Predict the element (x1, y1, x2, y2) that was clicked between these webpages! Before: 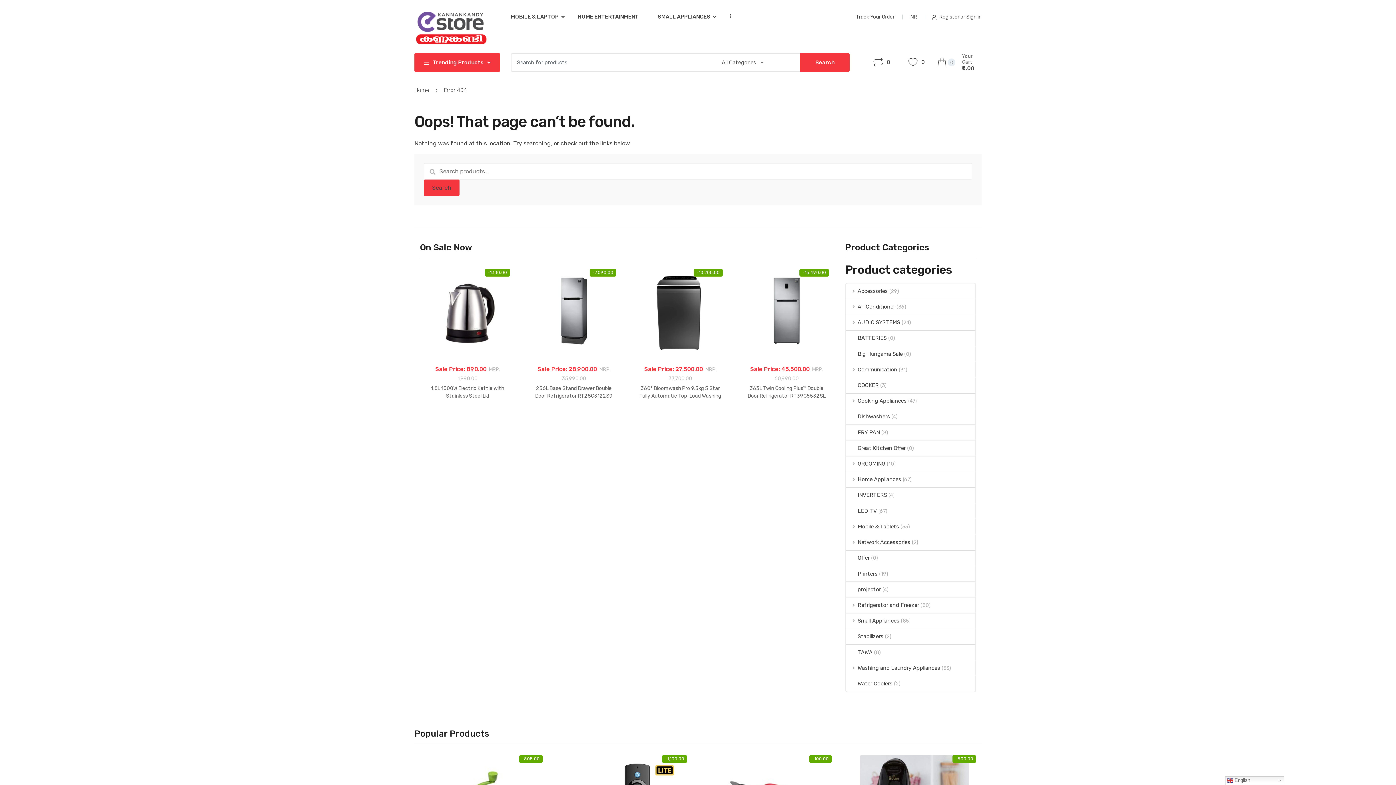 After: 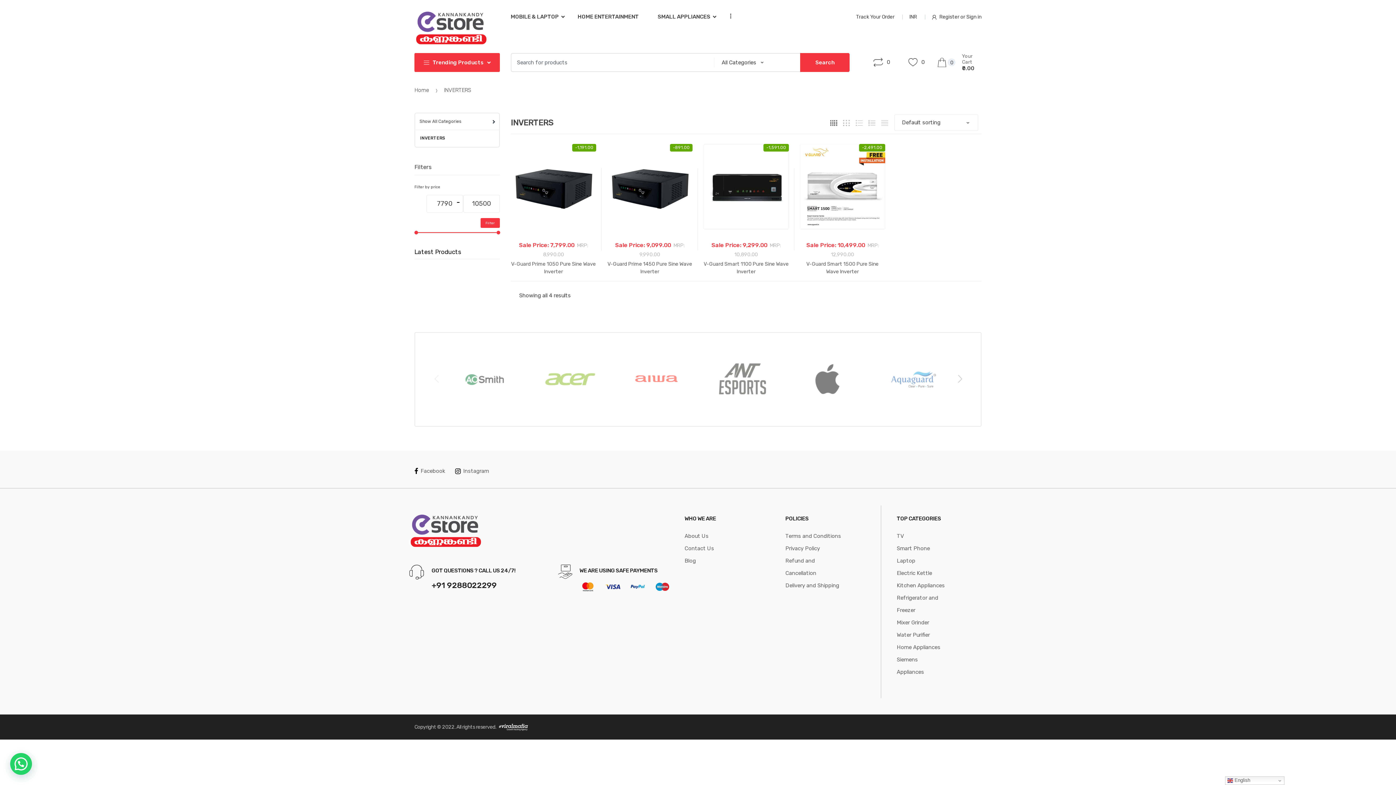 Action: bbox: (846, 487, 887, 503) label: INVERTERS